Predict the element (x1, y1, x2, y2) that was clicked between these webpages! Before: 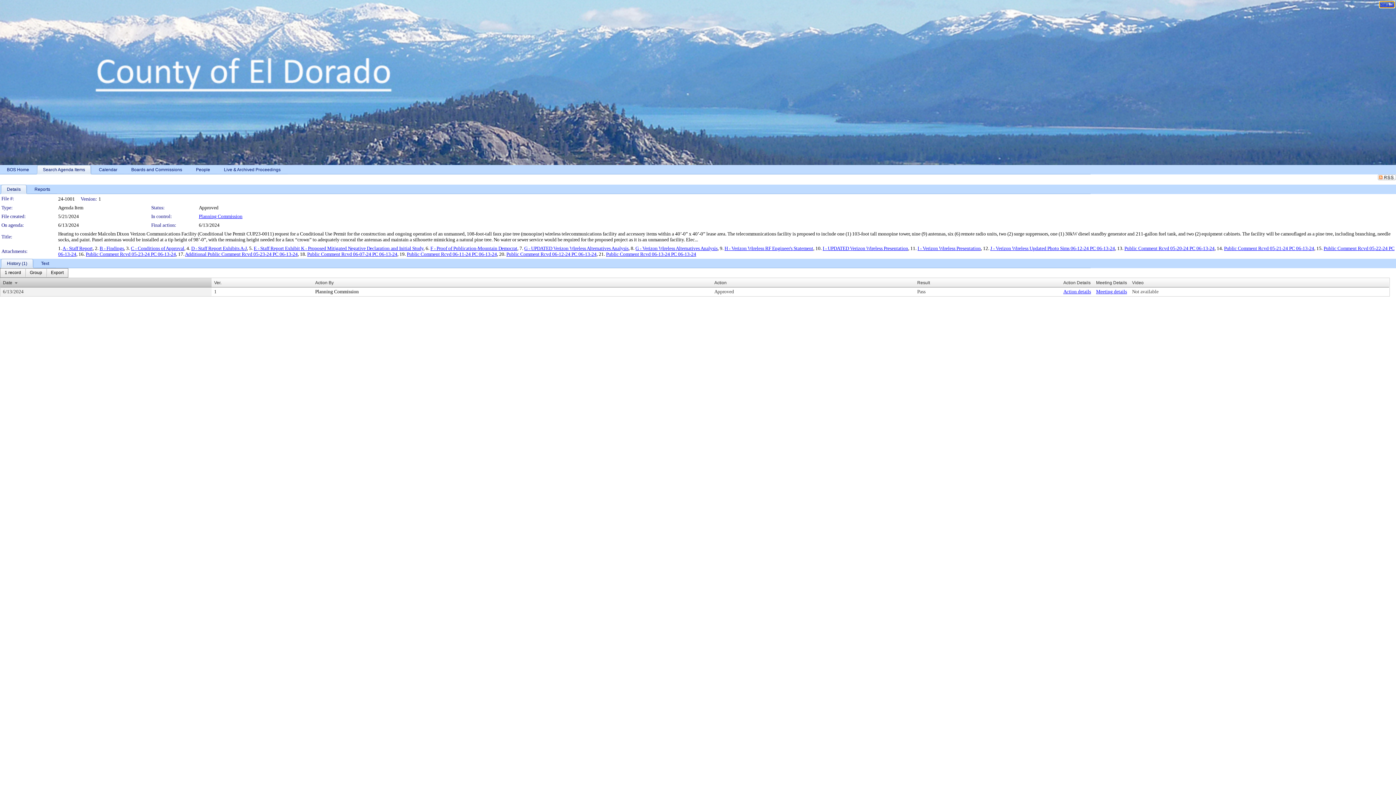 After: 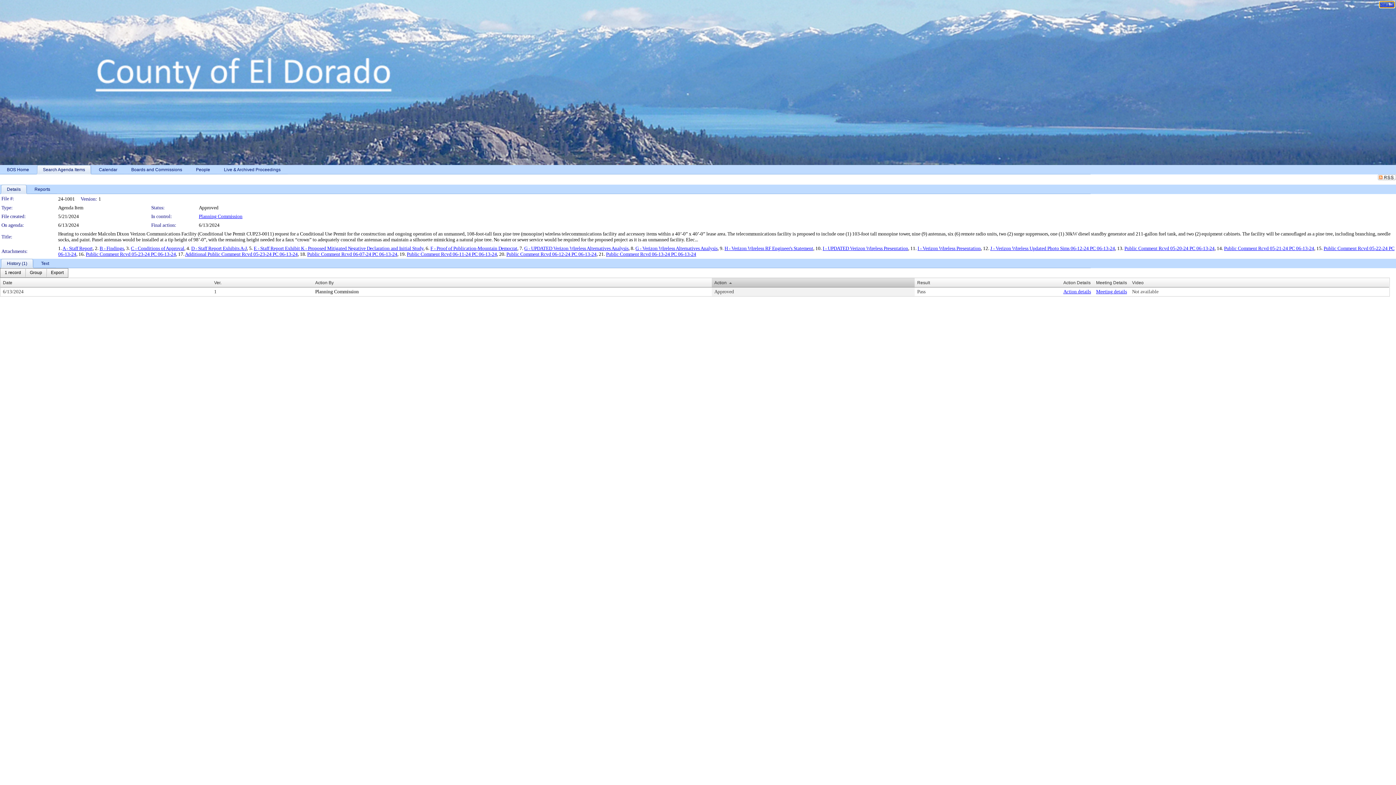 Action: label: Action bbox: (714, 280, 726, 285)